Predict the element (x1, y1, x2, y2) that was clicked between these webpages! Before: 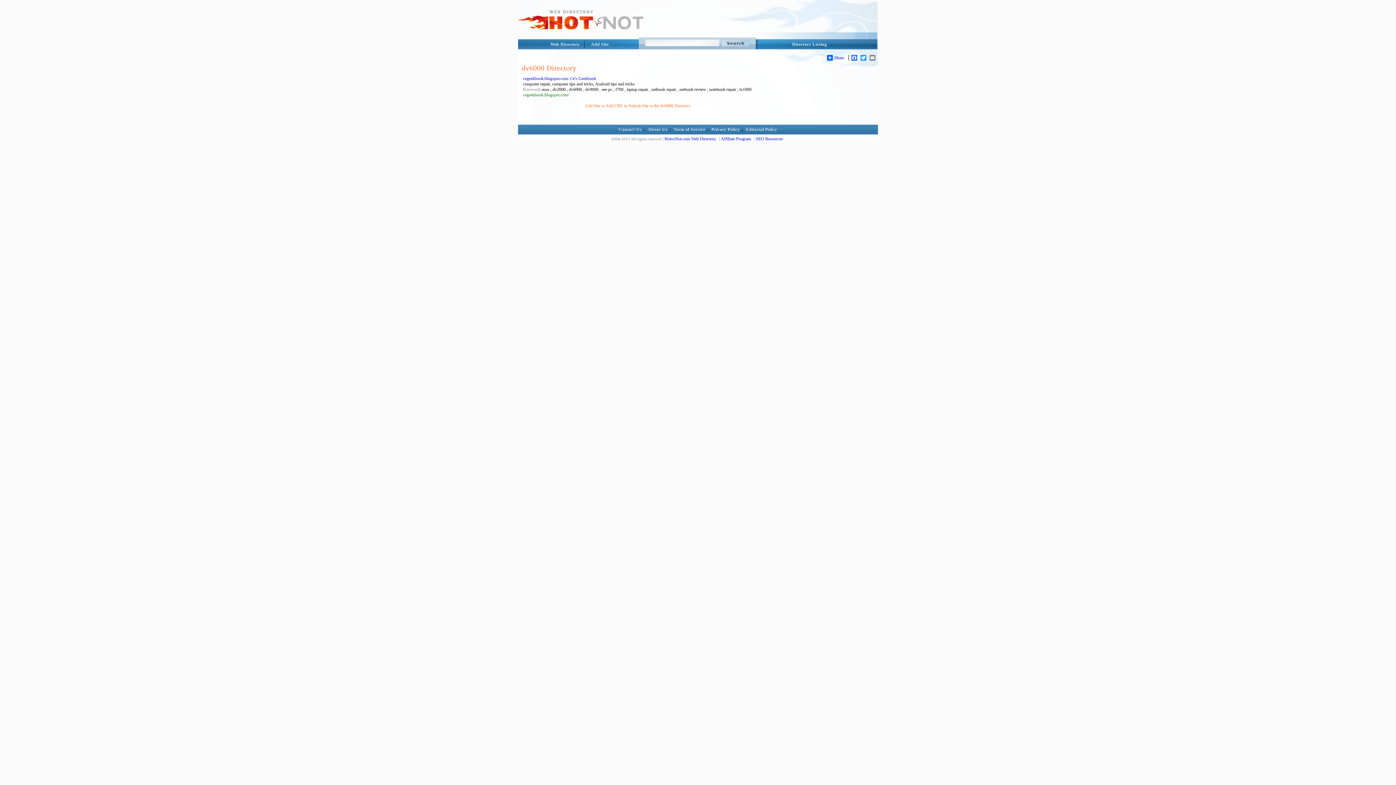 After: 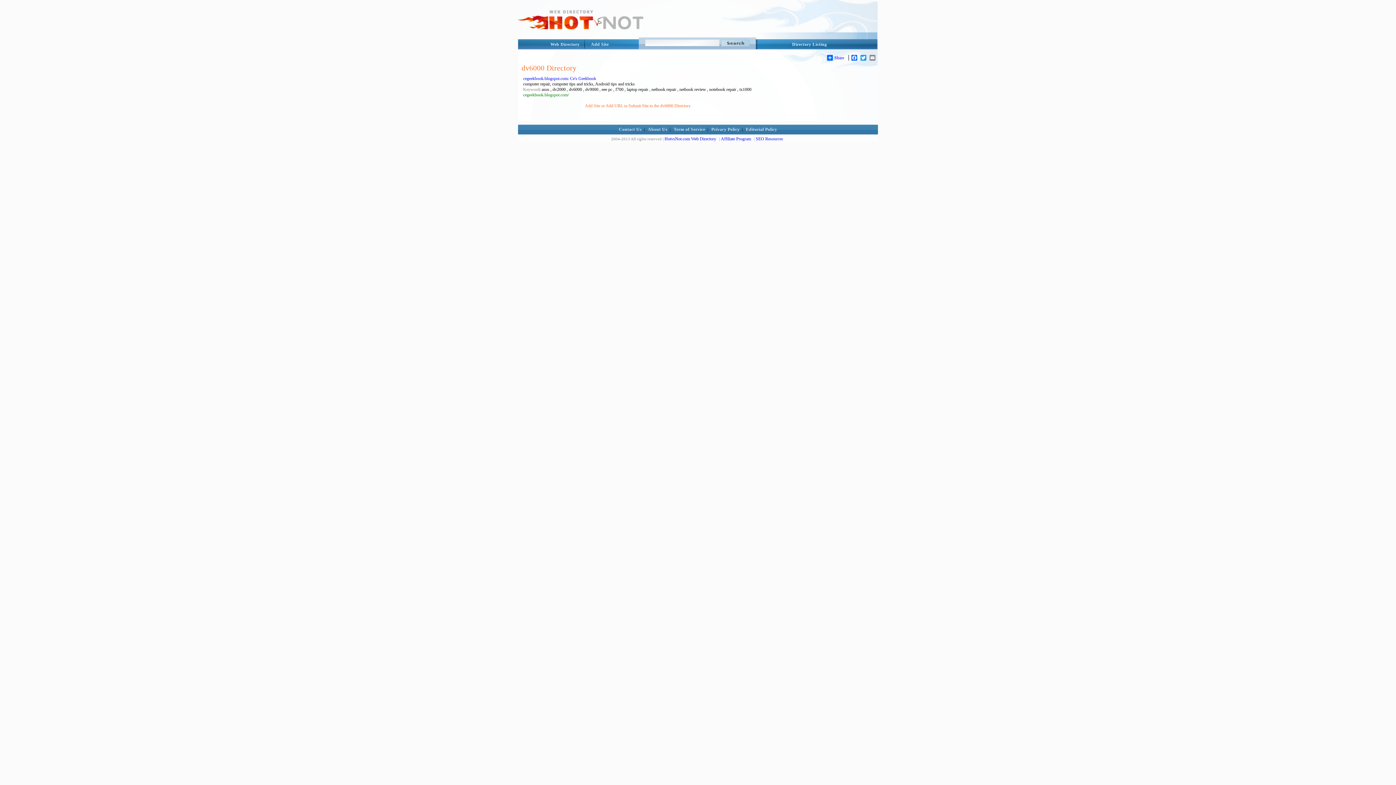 Action: label: dv6000 Directory bbox: (521, 64, 878, 74)